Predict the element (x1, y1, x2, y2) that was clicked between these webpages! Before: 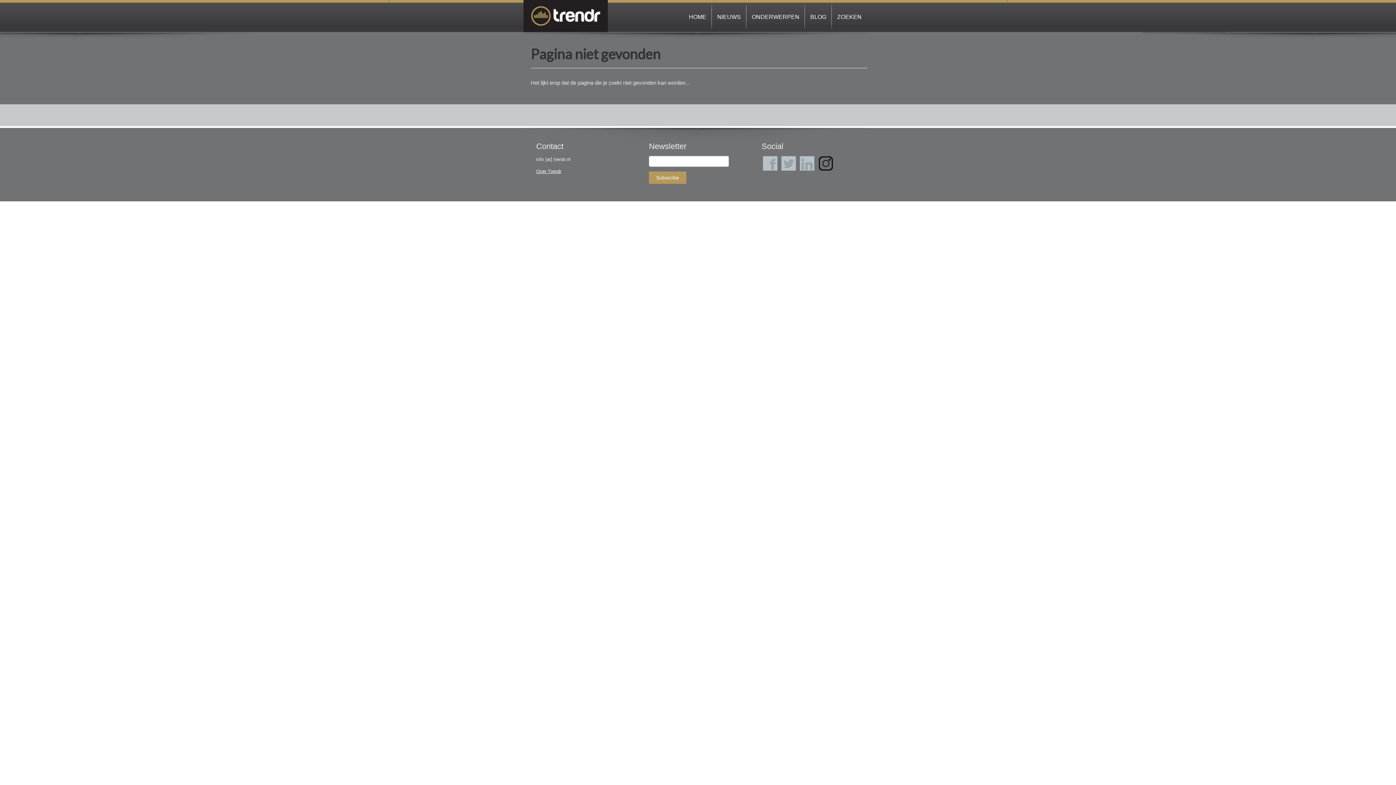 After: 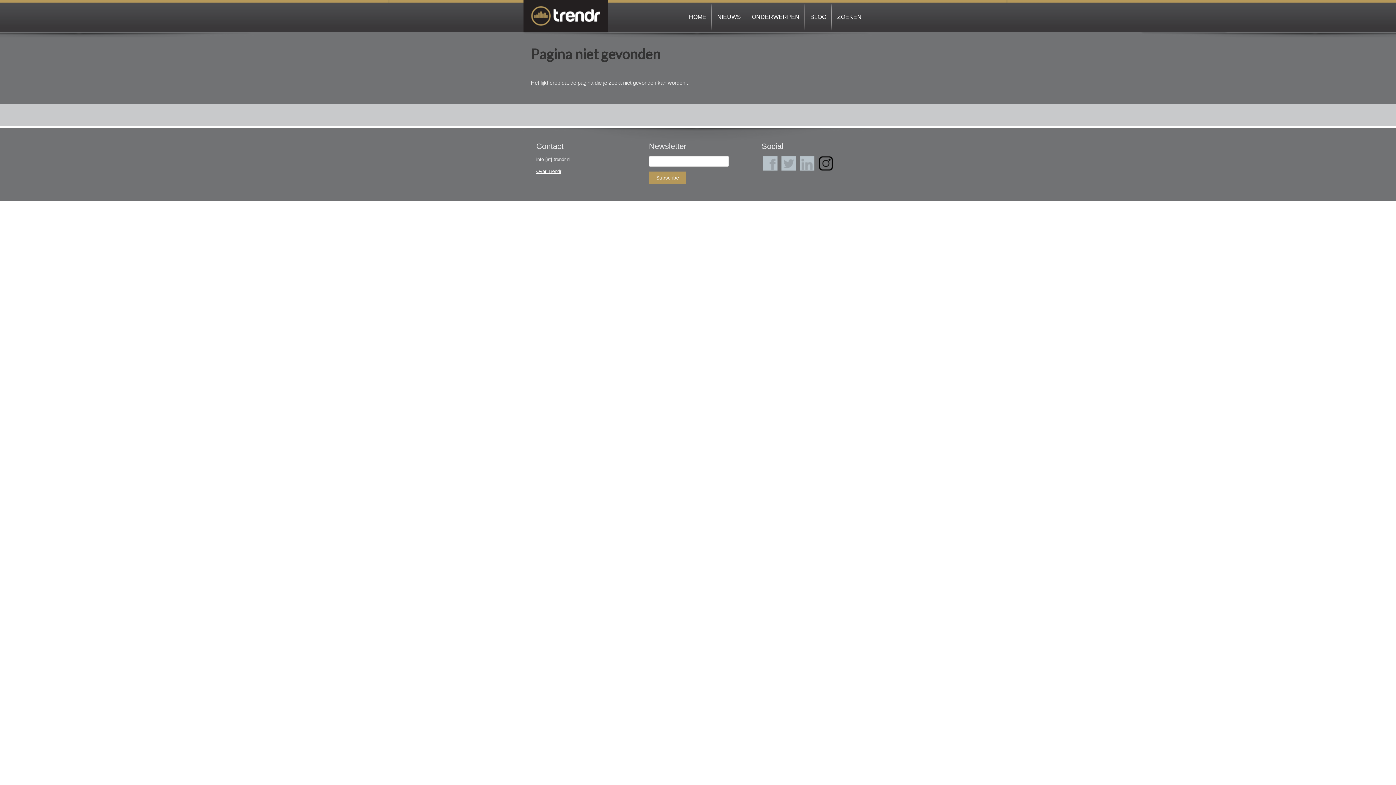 Action: bbox: (818, 156, 833, 170)